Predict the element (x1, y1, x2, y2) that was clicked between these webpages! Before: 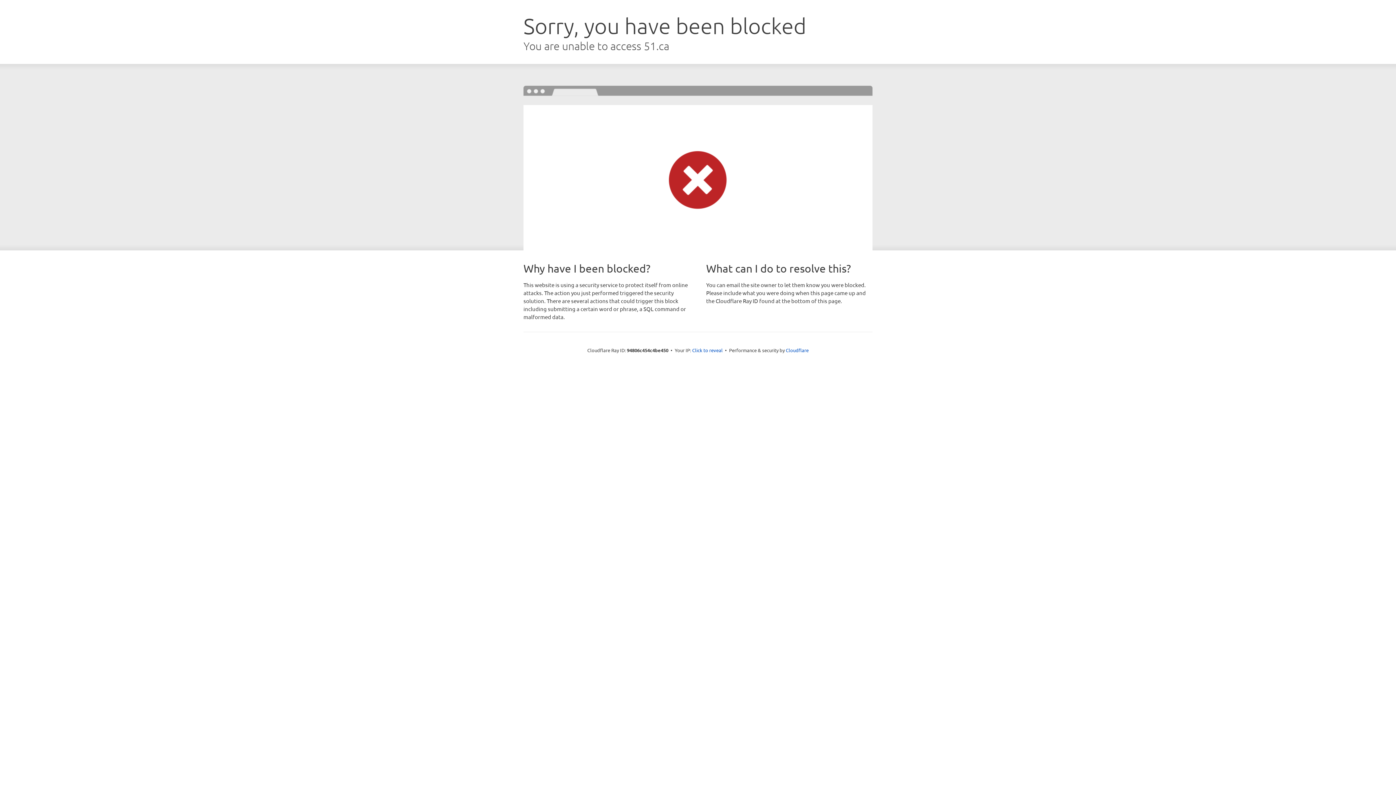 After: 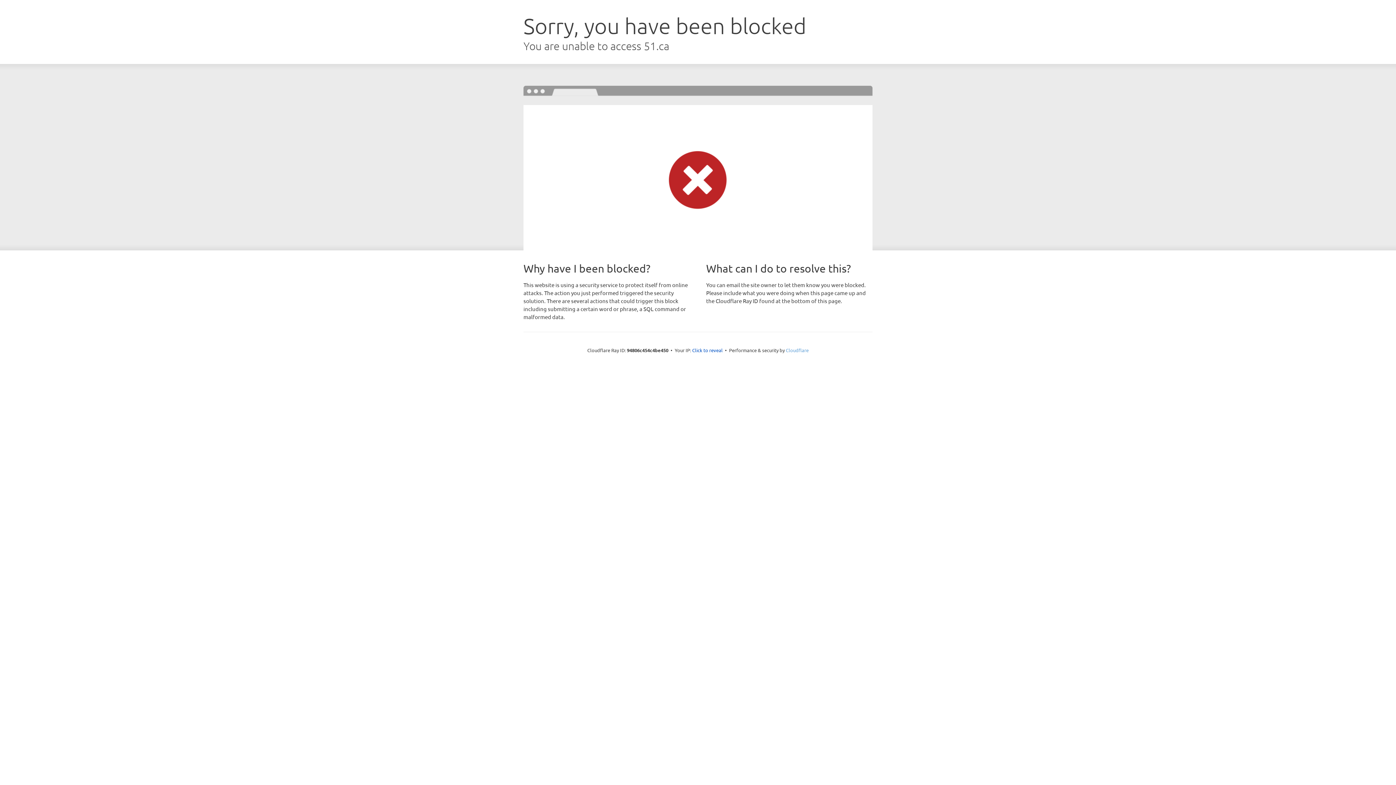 Action: label: Cloudflare bbox: (786, 347, 808, 353)